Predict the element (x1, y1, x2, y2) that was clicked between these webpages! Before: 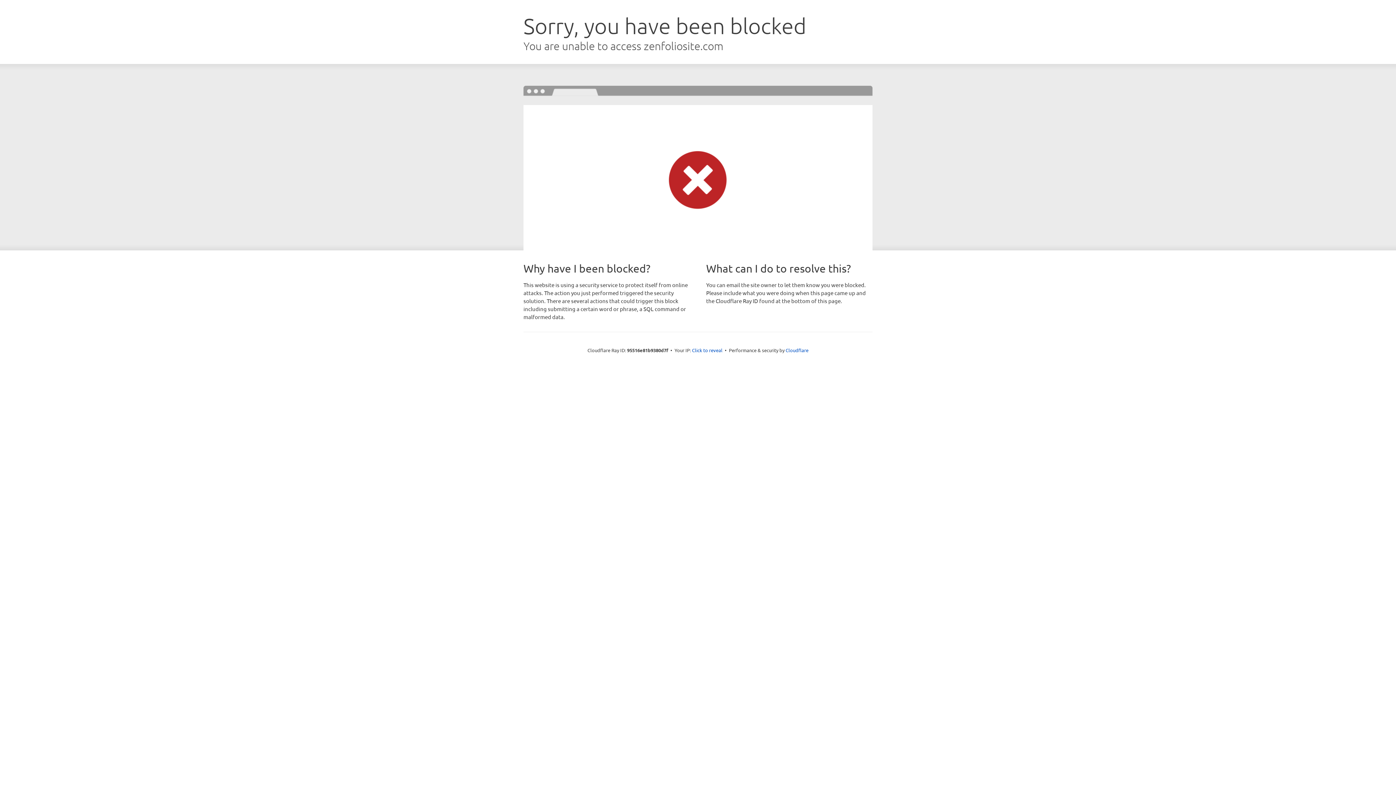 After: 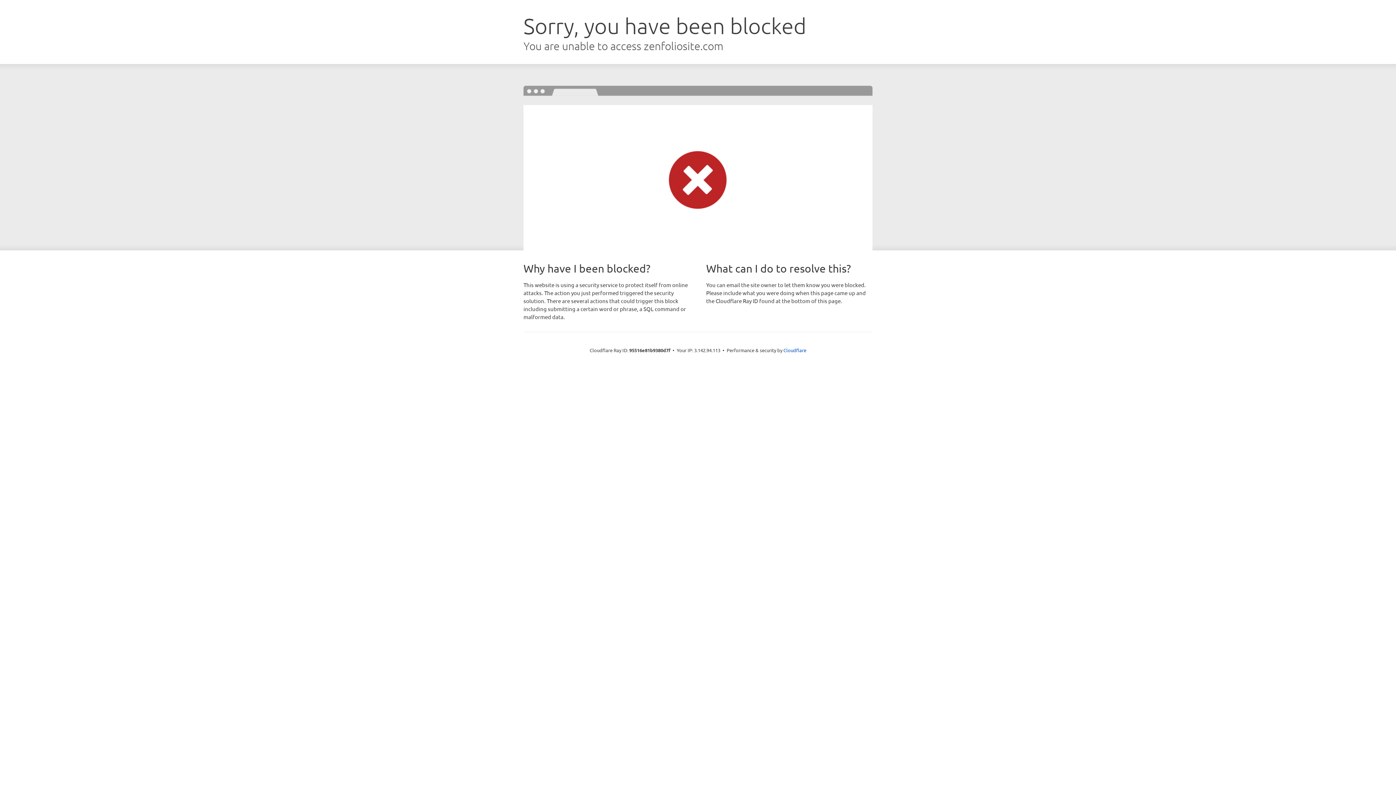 Action: bbox: (692, 346, 722, 353) label: Click to reveal